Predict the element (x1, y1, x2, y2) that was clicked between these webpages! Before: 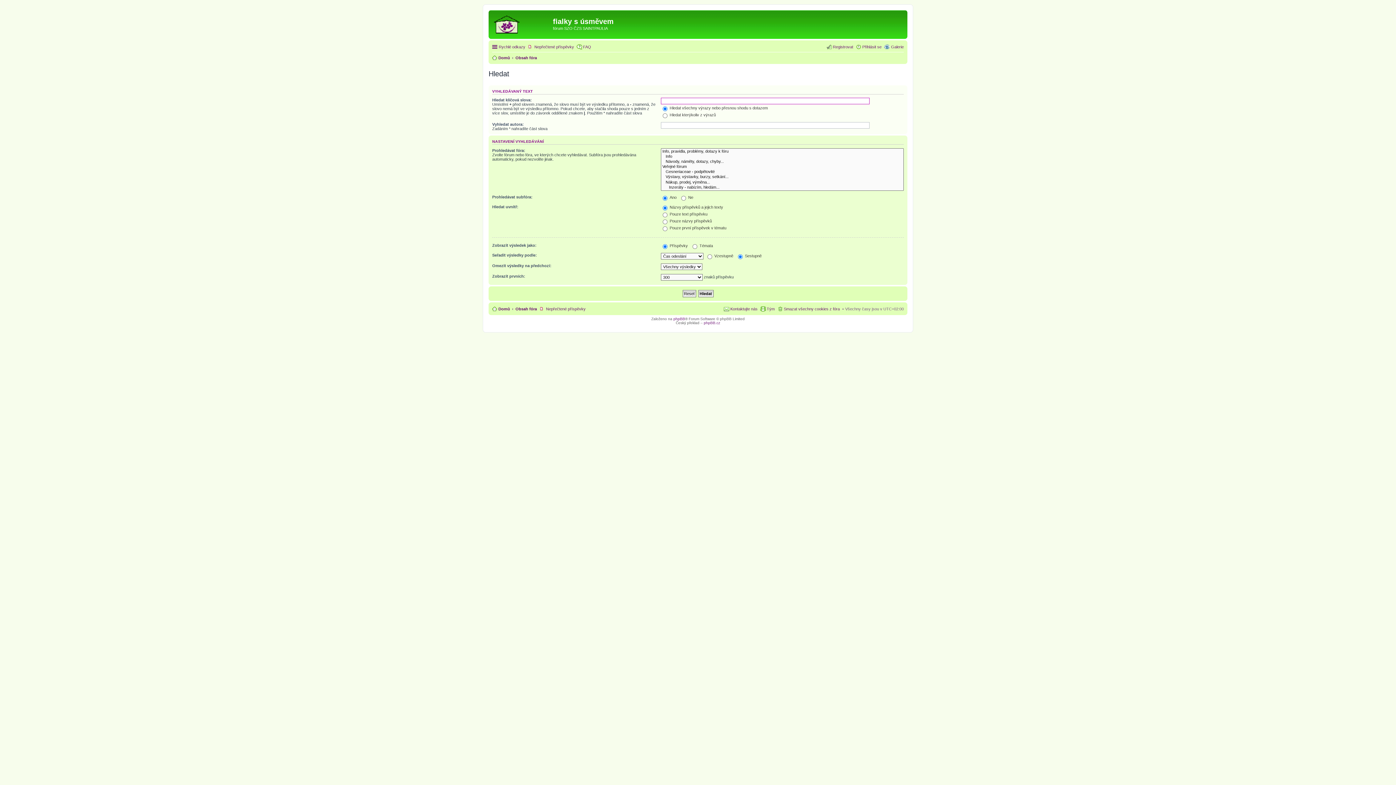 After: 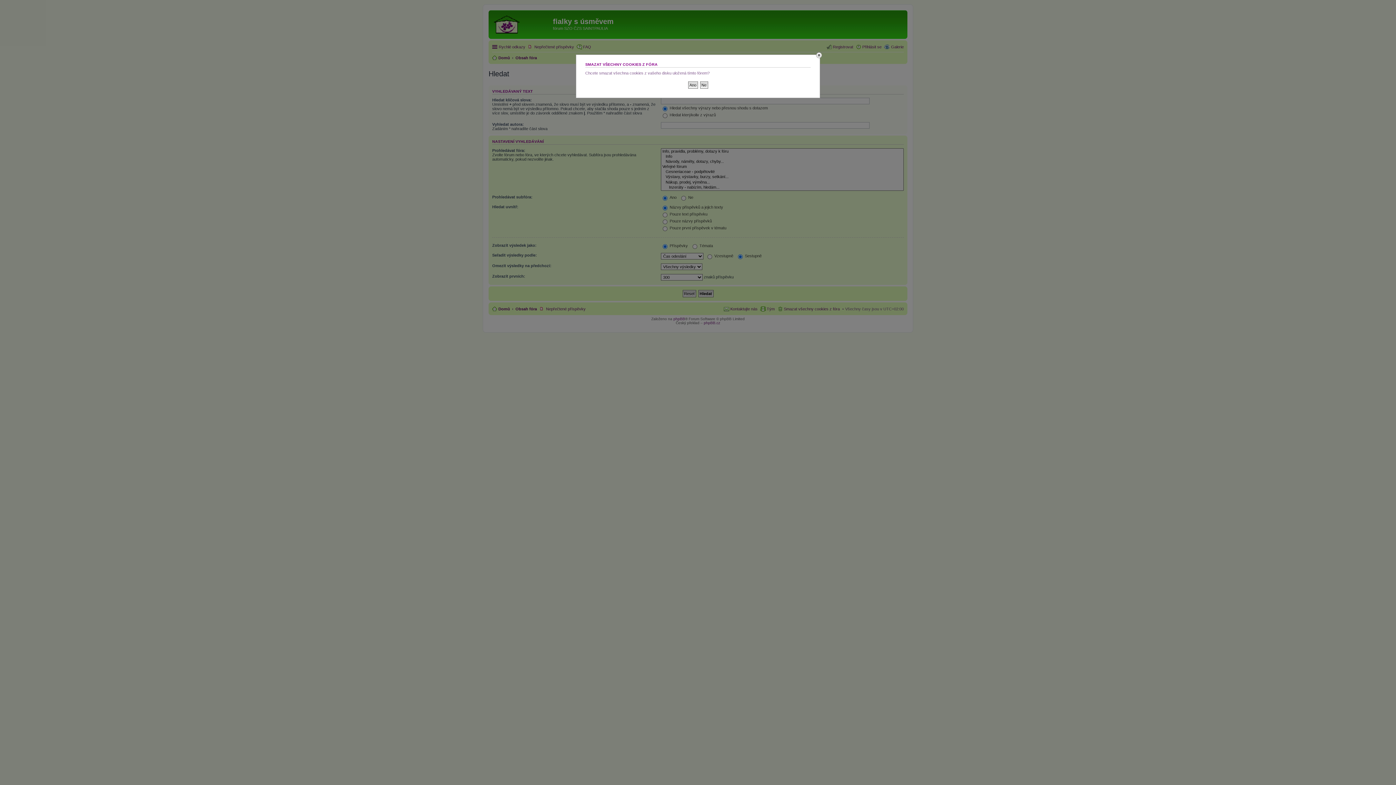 Action: label: Smazat všechny cookies z fóra bbox: (777, 304, 840, 313)